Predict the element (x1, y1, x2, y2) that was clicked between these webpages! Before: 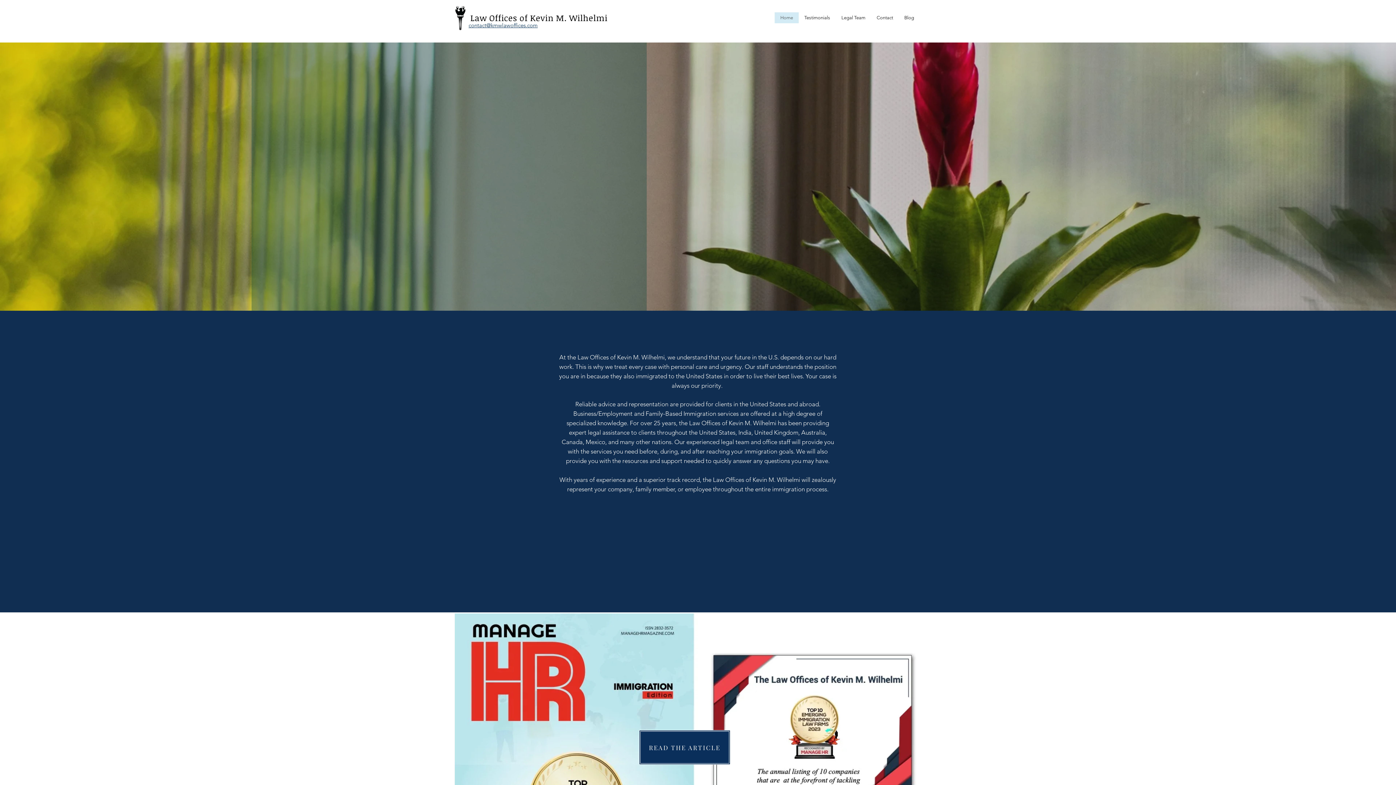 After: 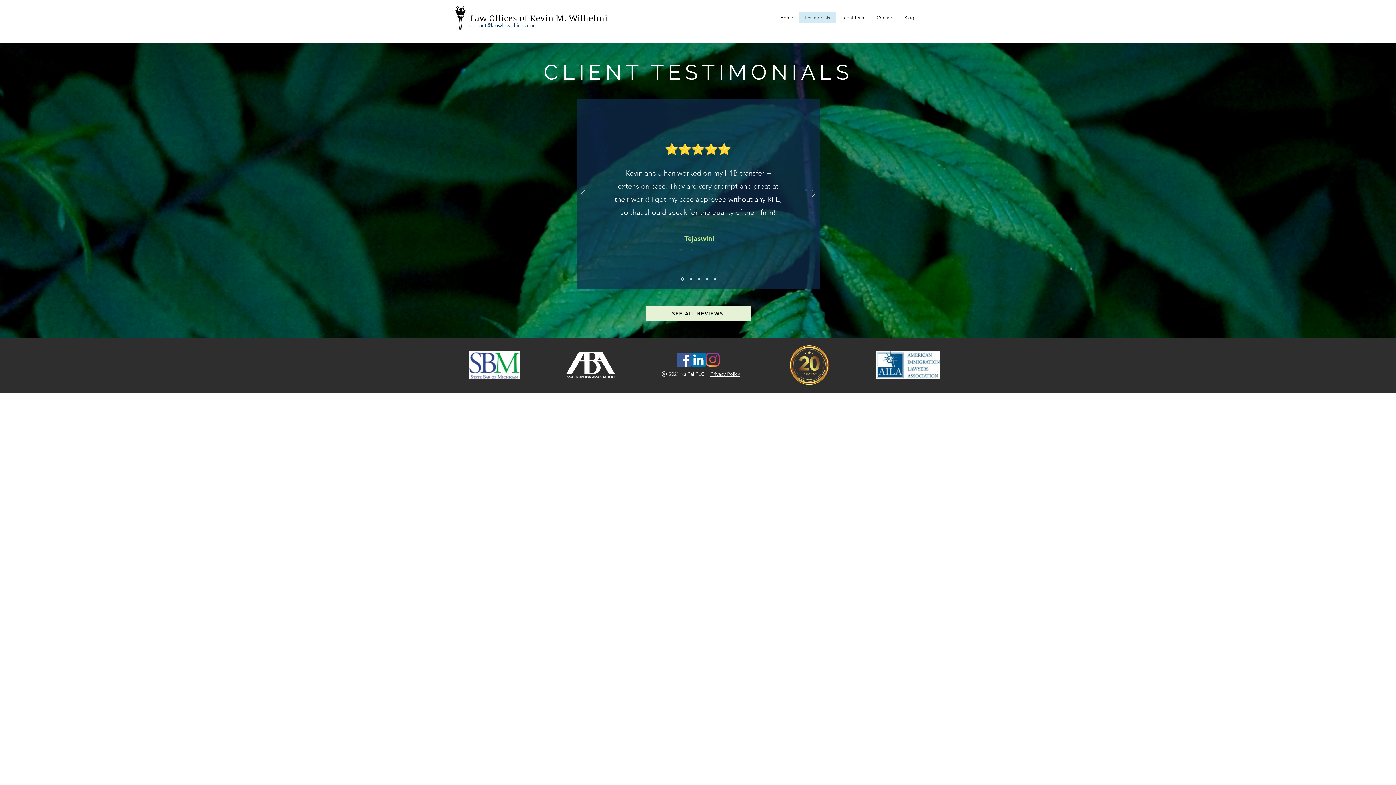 Action: label: Testimonials bbox: (798, 12, 835, 23)